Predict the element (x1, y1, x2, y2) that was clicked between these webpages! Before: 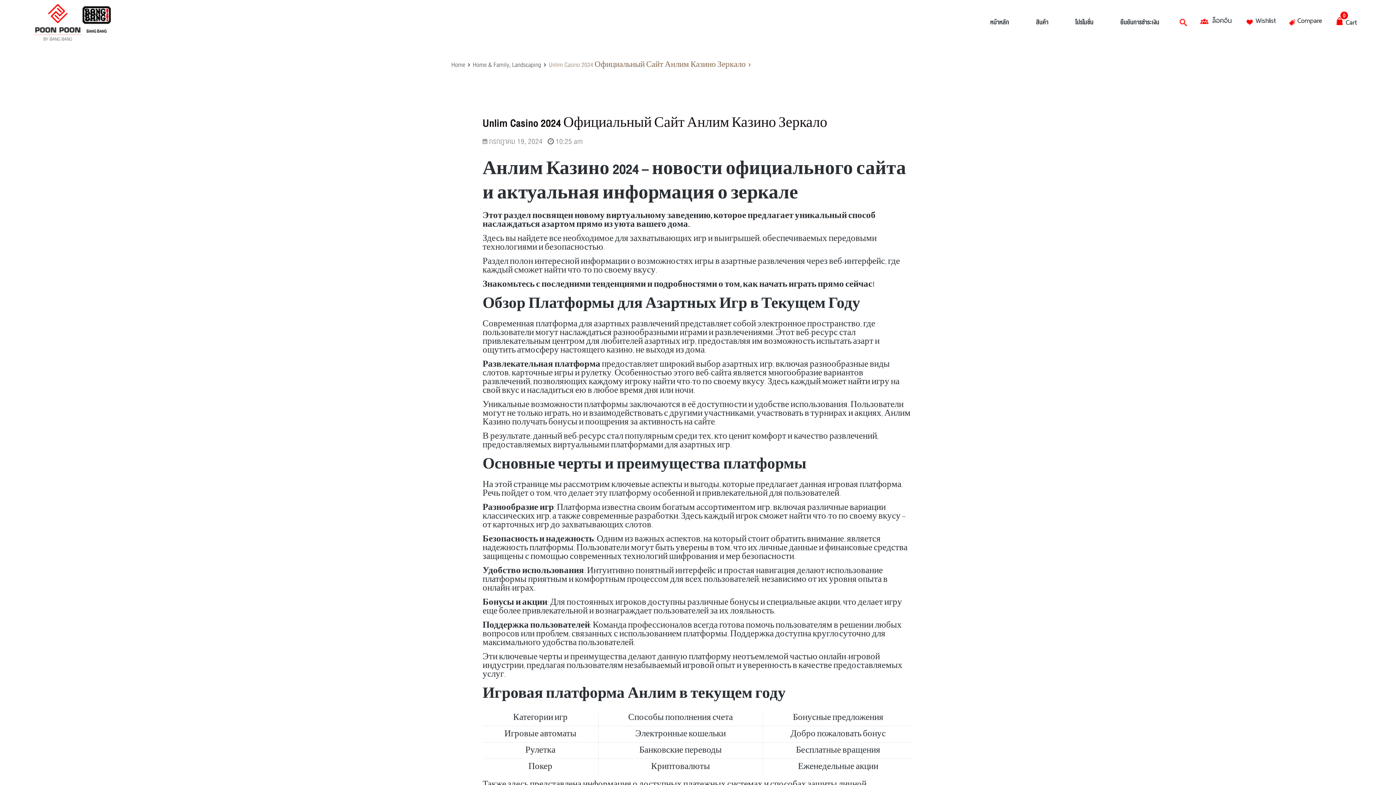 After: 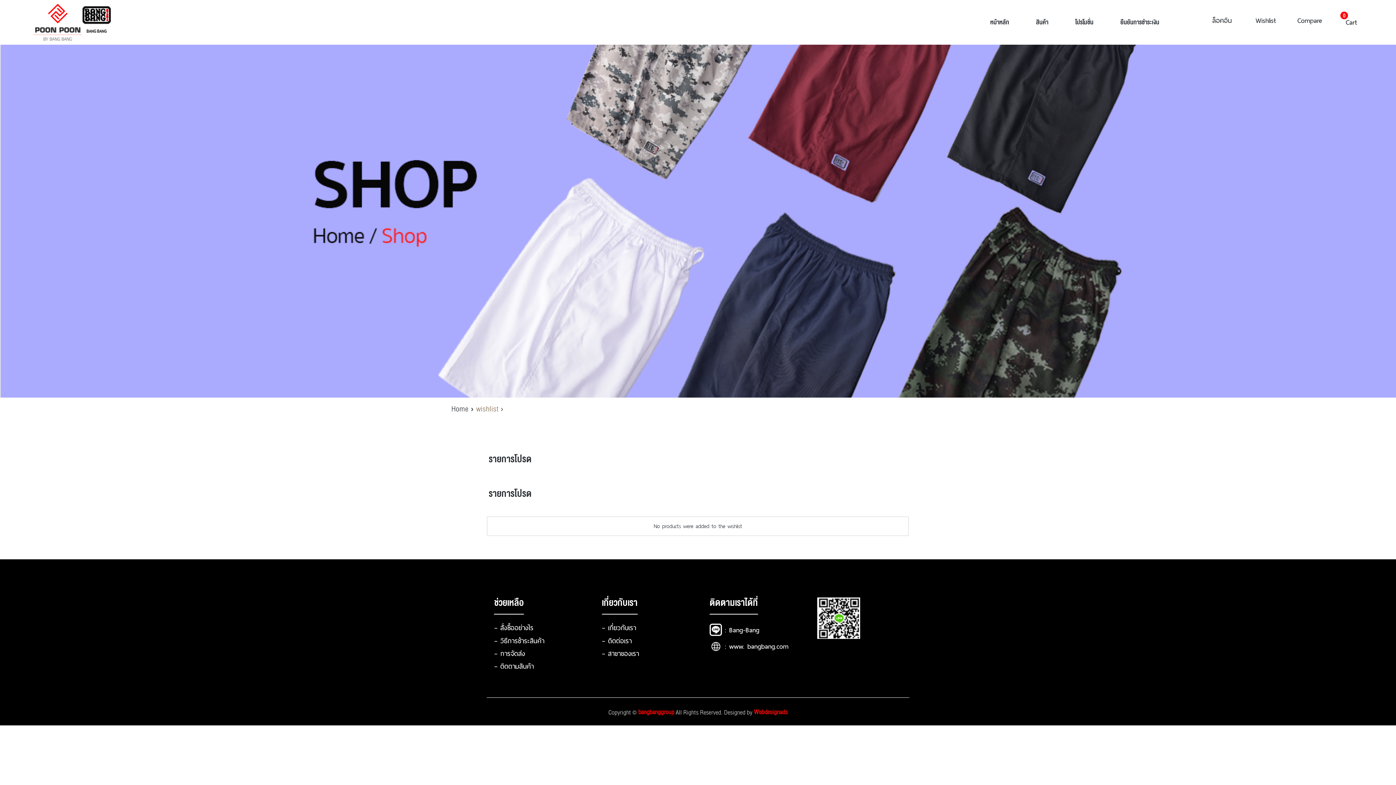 Action: bbox: (1255, 14, 1276, 26) label: Wishlist